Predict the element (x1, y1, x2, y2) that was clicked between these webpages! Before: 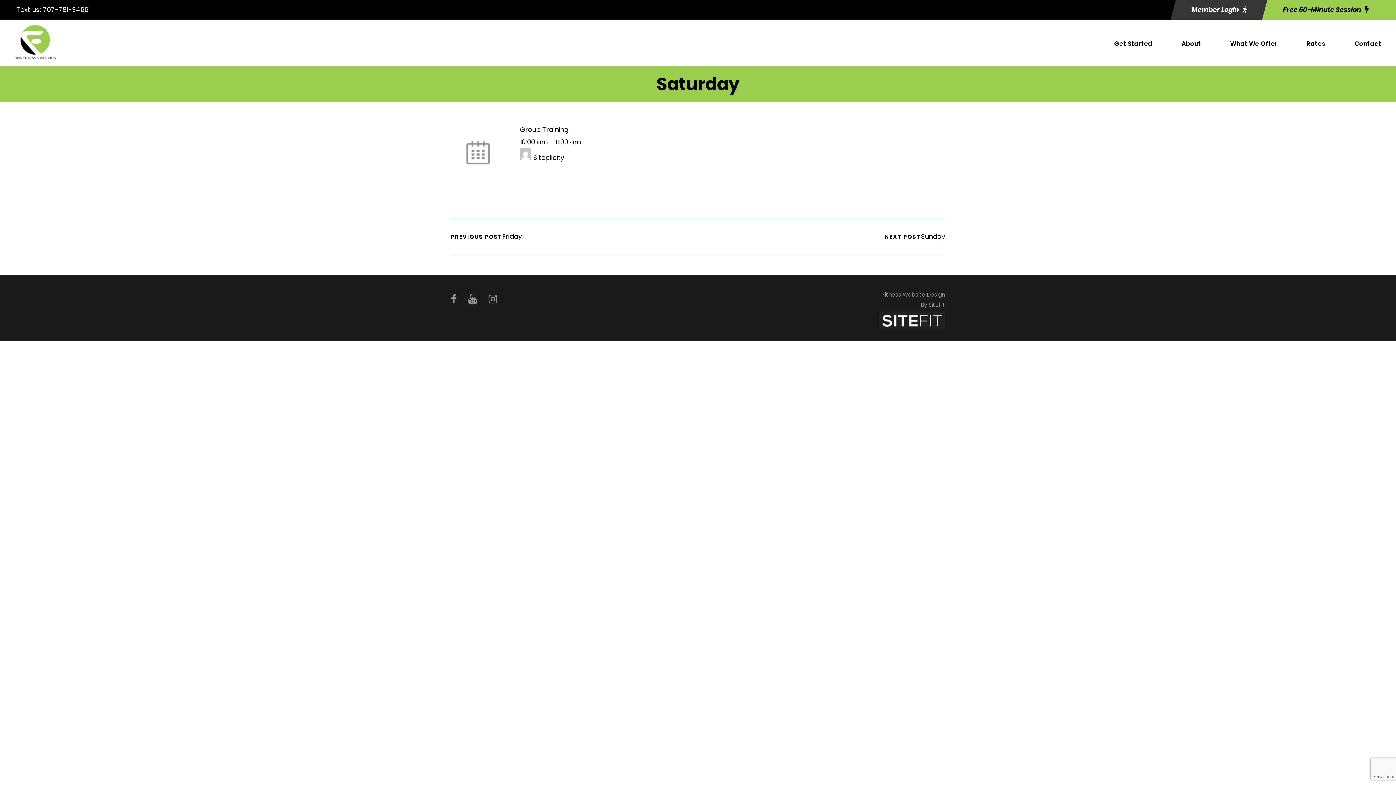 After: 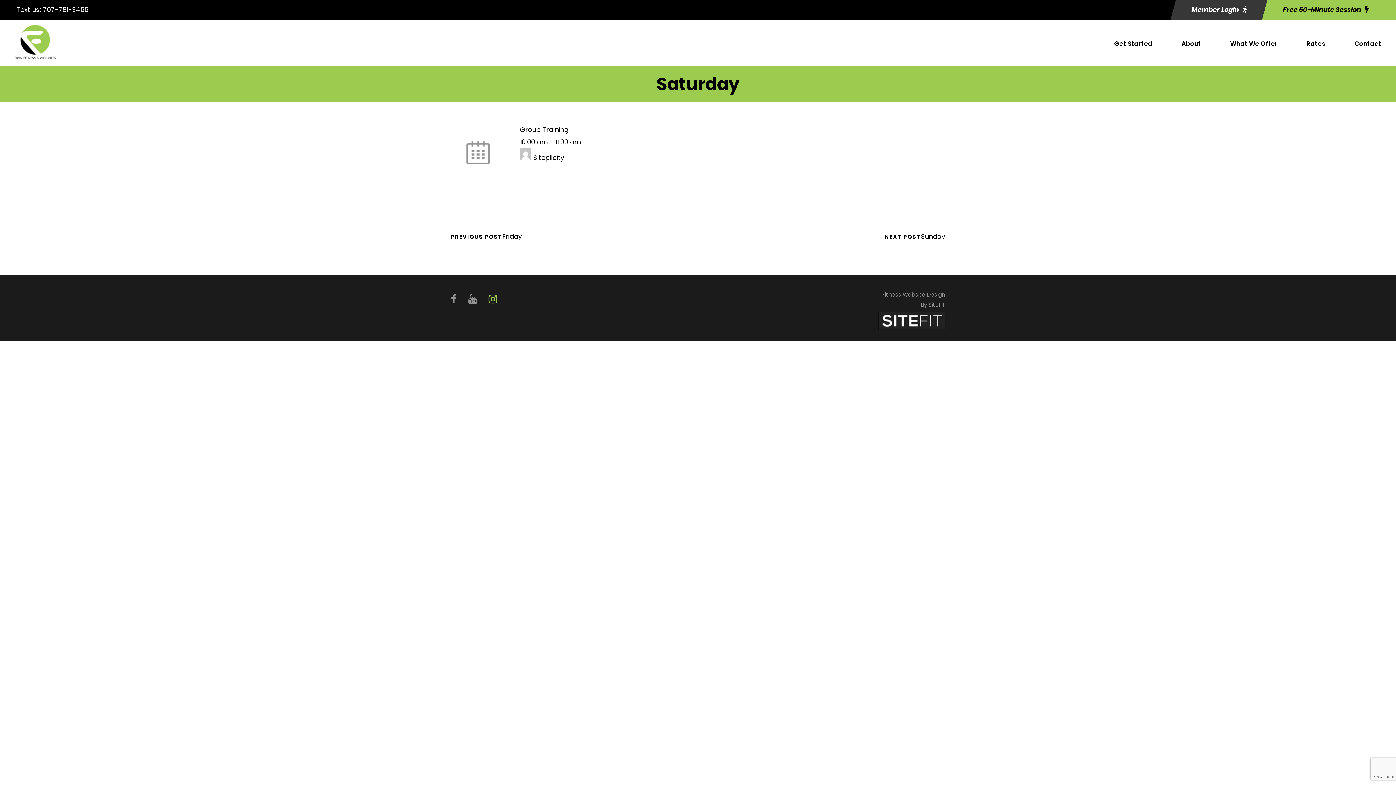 Action: bbox: (488, 289, 497, 309)